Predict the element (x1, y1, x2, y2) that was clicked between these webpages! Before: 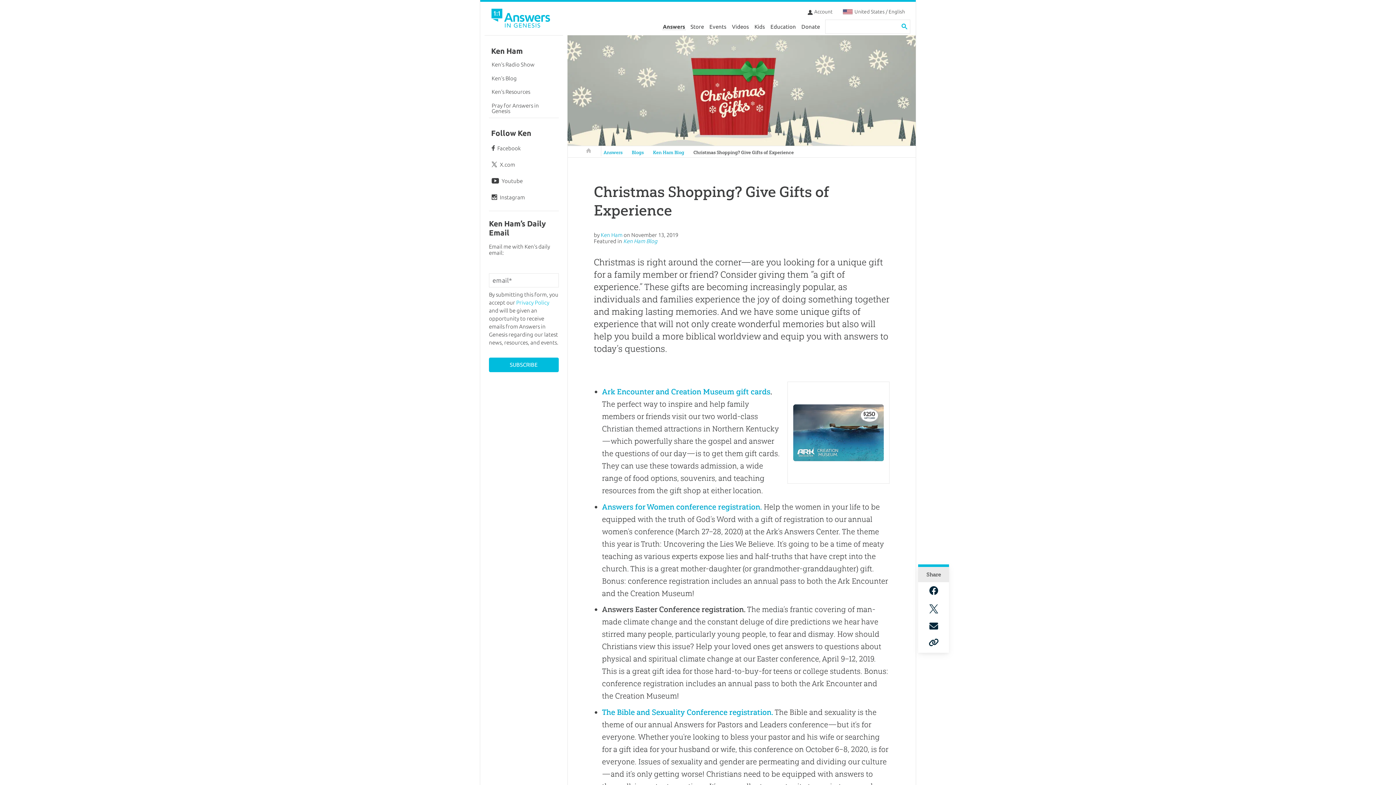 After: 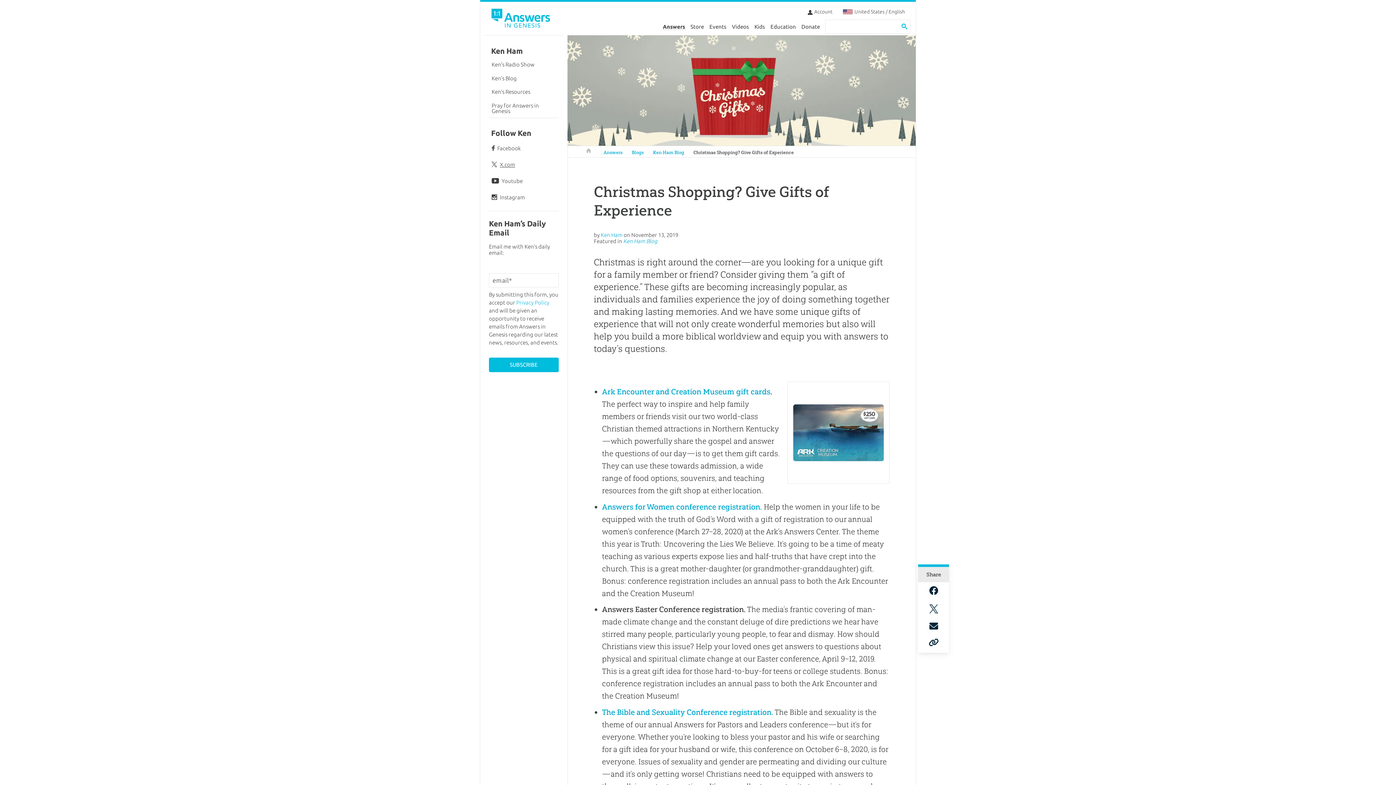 Action: bbox: (489, 156, 558, 172) label: X.com